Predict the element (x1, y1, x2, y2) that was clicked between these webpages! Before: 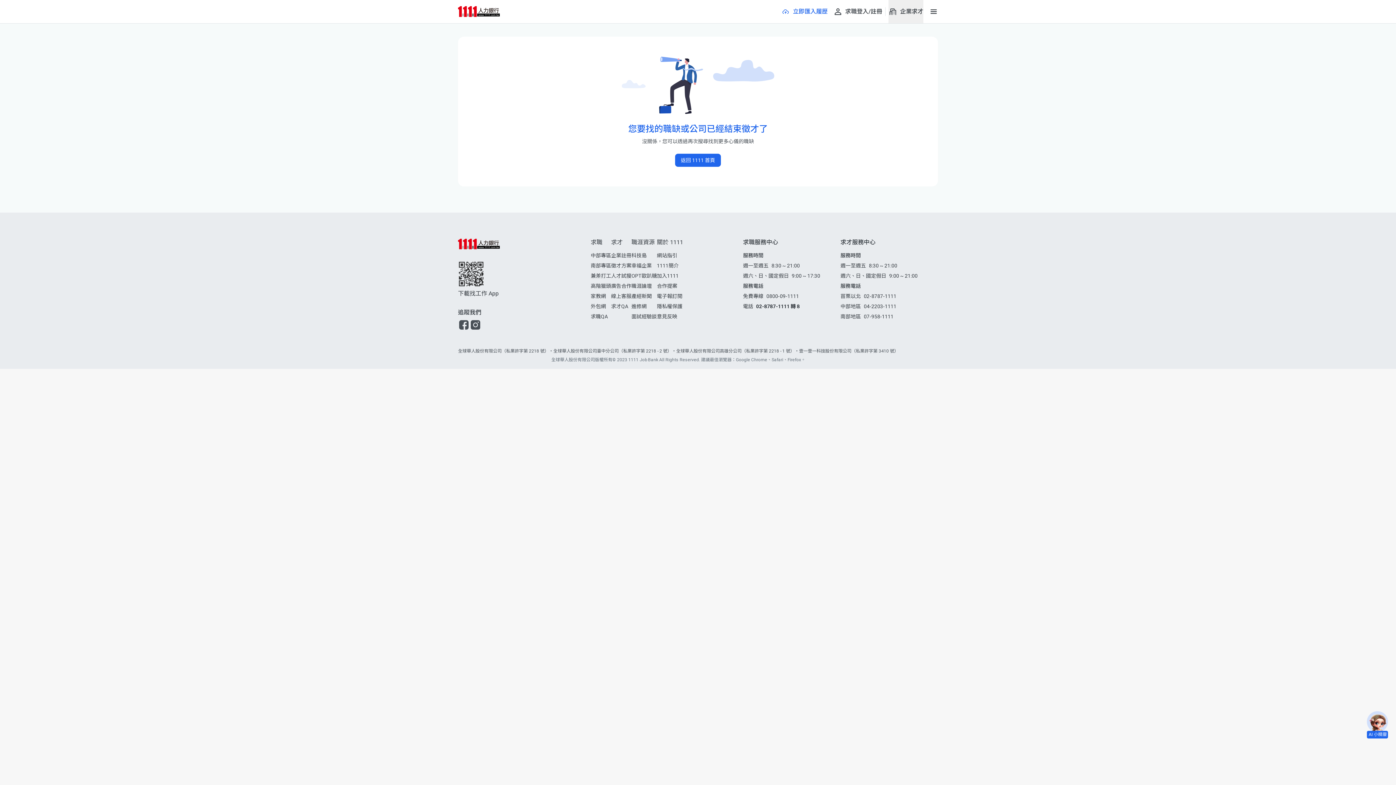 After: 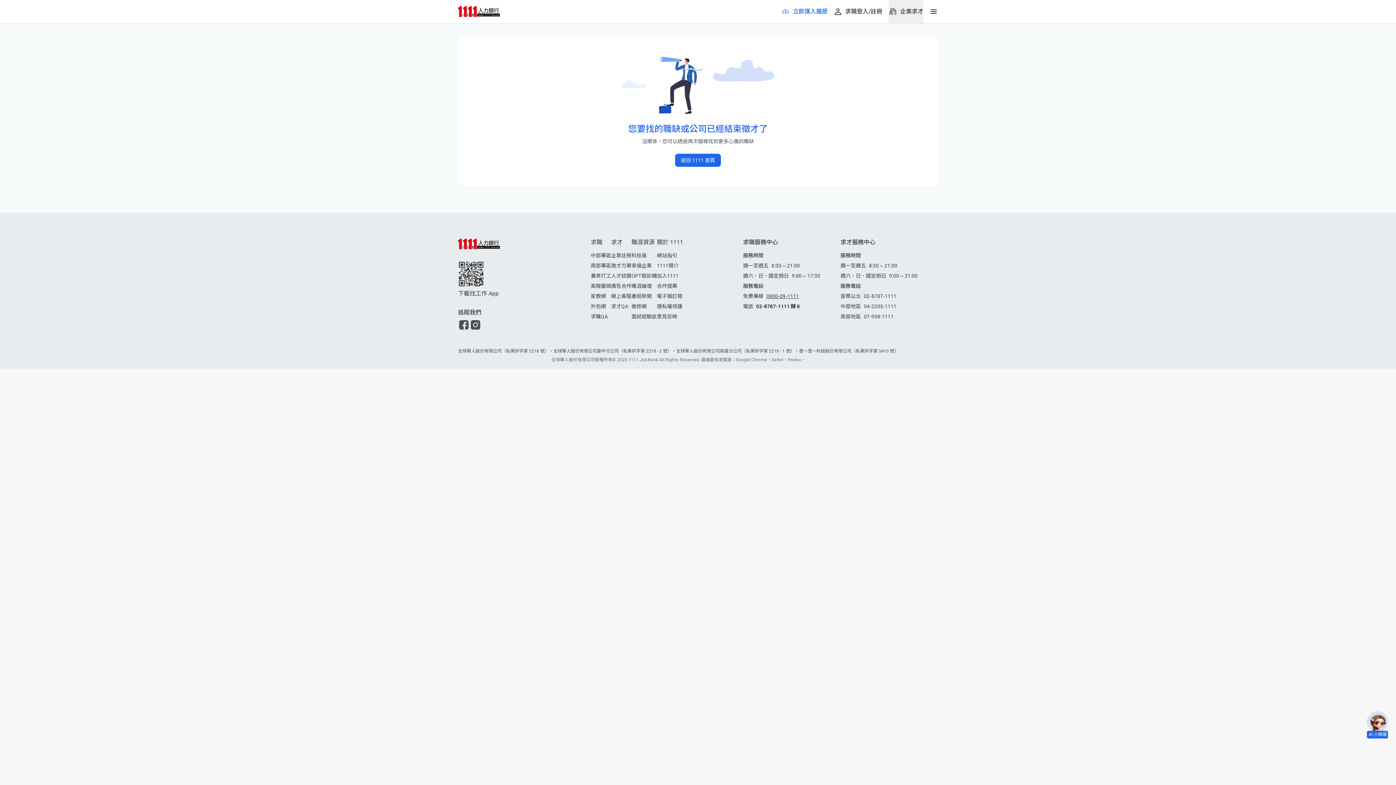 Action: bbox: (766, 293, 799, 299) label: 0800-09-1111